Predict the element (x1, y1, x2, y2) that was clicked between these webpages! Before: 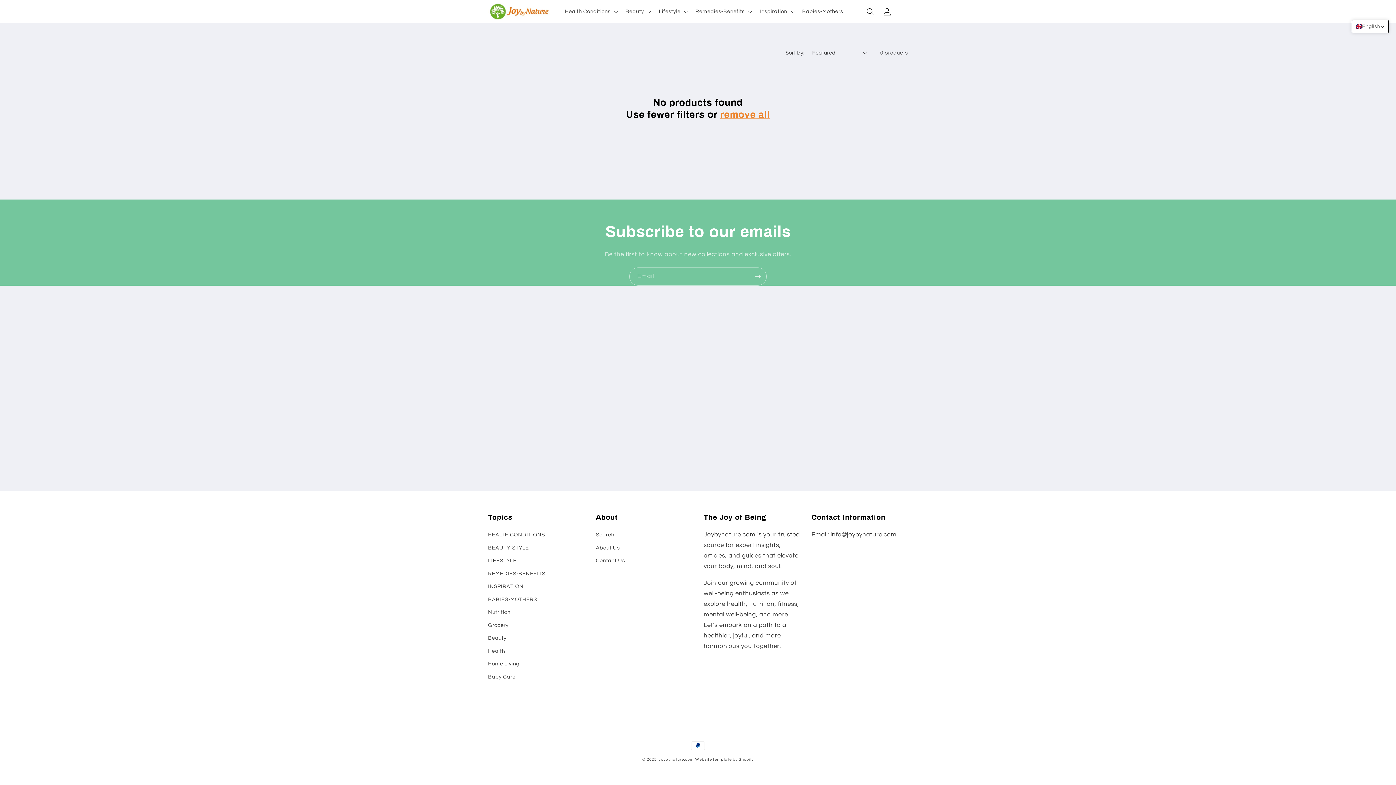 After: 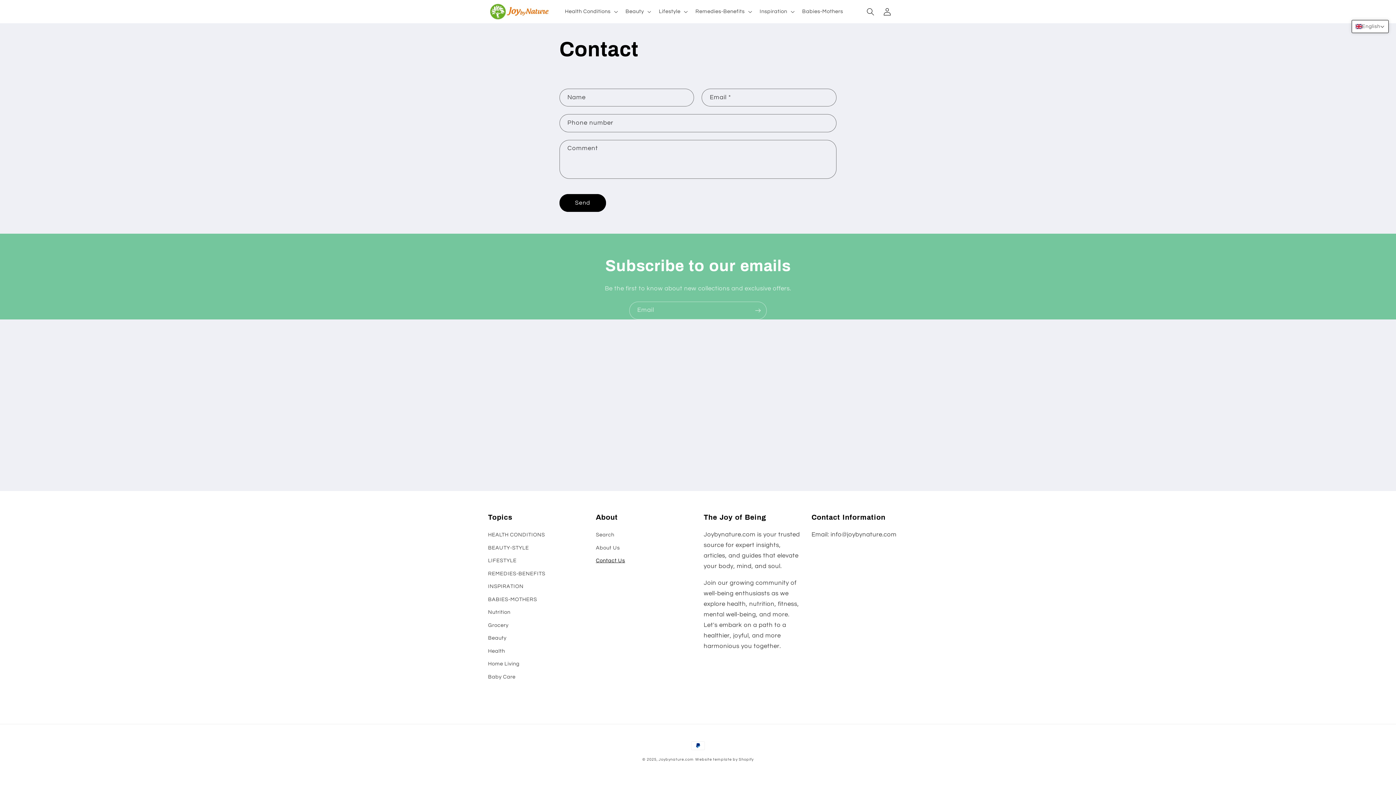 Action: bbox: (596, 554, 625, 567) label: Contact Us